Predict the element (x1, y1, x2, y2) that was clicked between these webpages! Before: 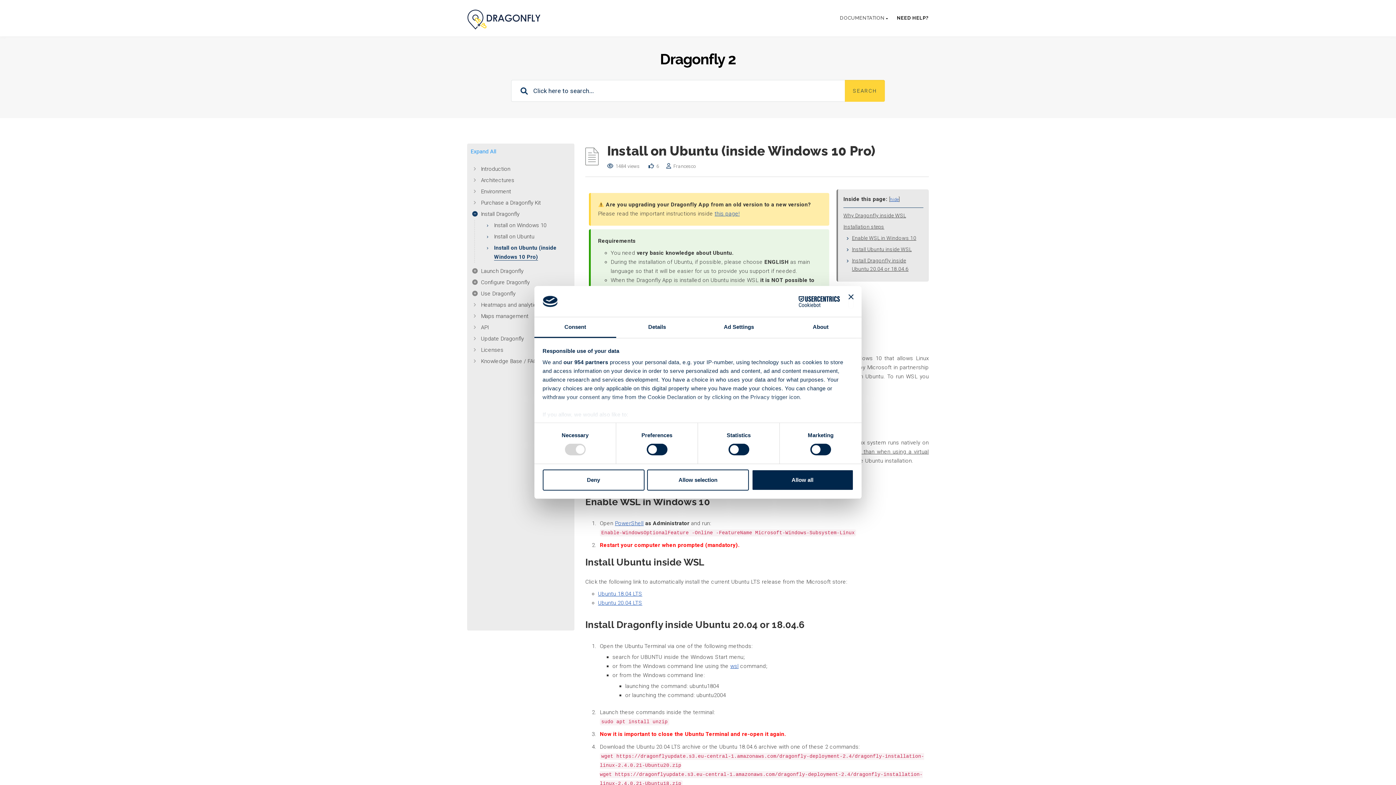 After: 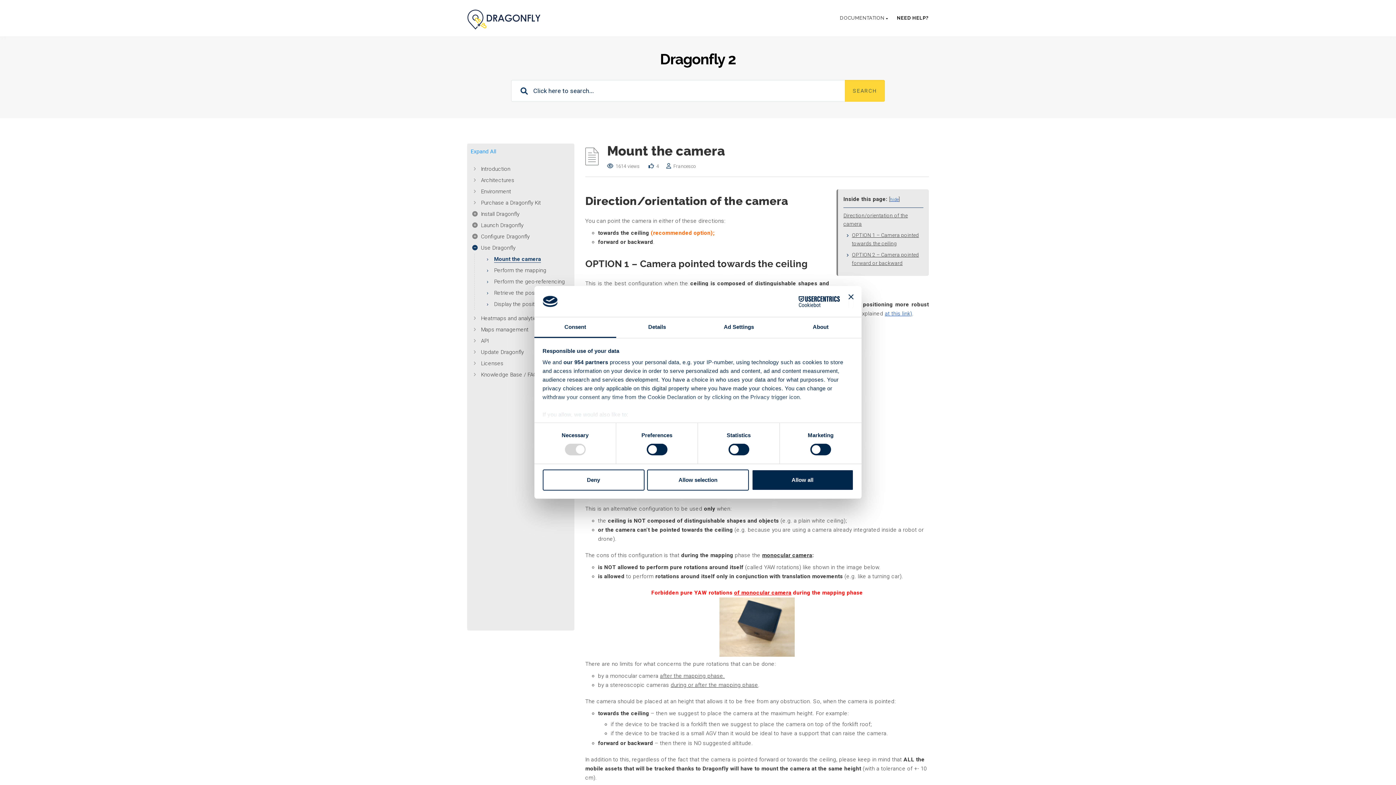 Action: label: Use Dragonfly bbox: (470, 288, 570, 299)